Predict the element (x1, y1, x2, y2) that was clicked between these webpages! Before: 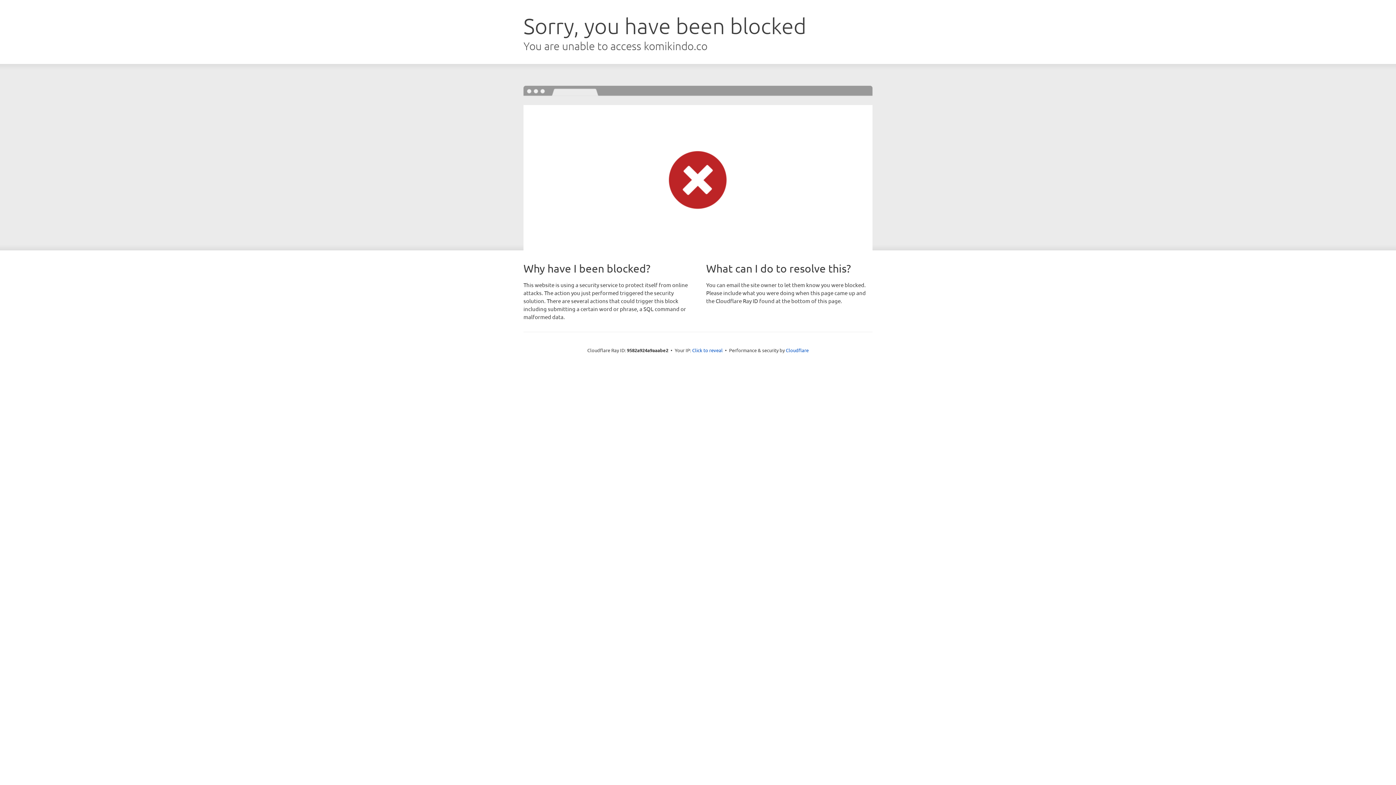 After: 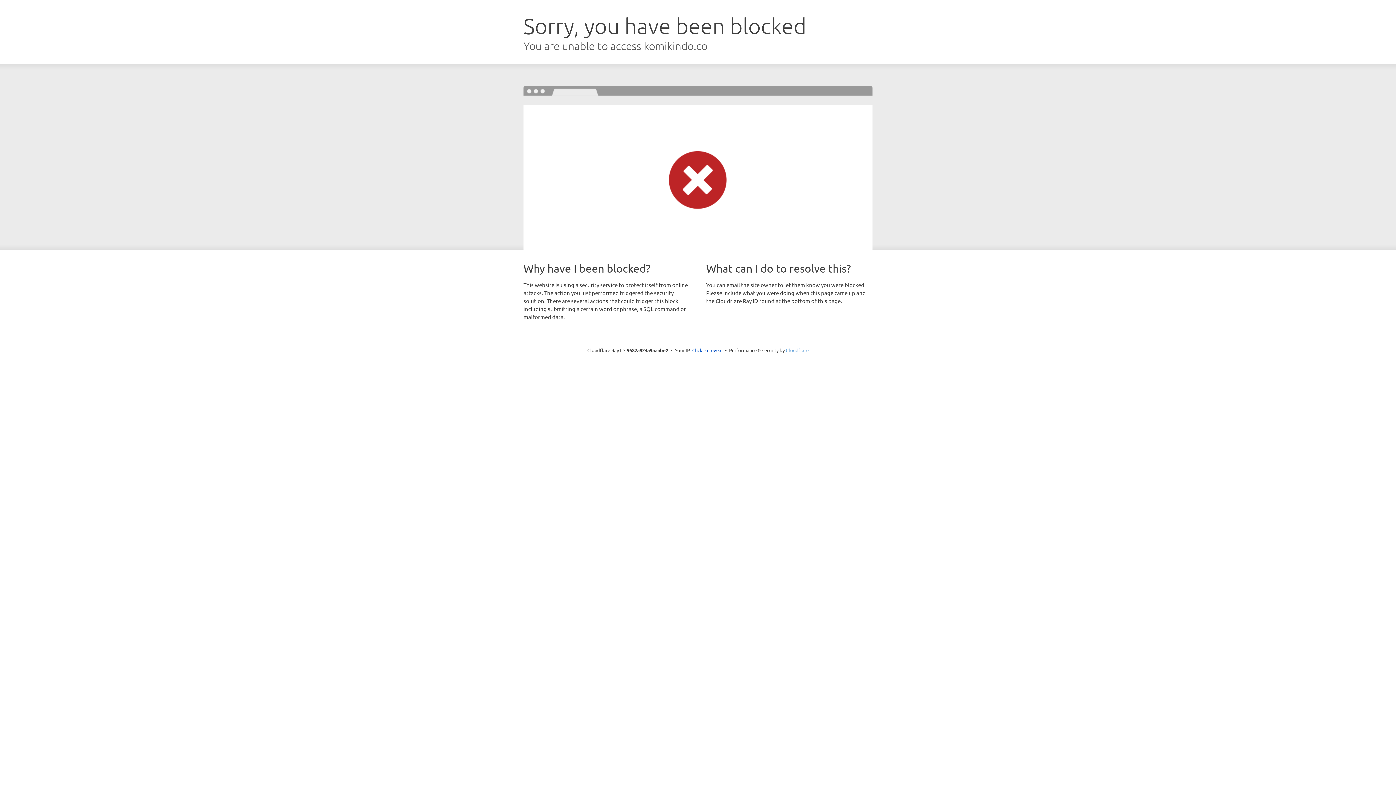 Action: bbox: (786, 347, 808, 353) label: Cloudflare